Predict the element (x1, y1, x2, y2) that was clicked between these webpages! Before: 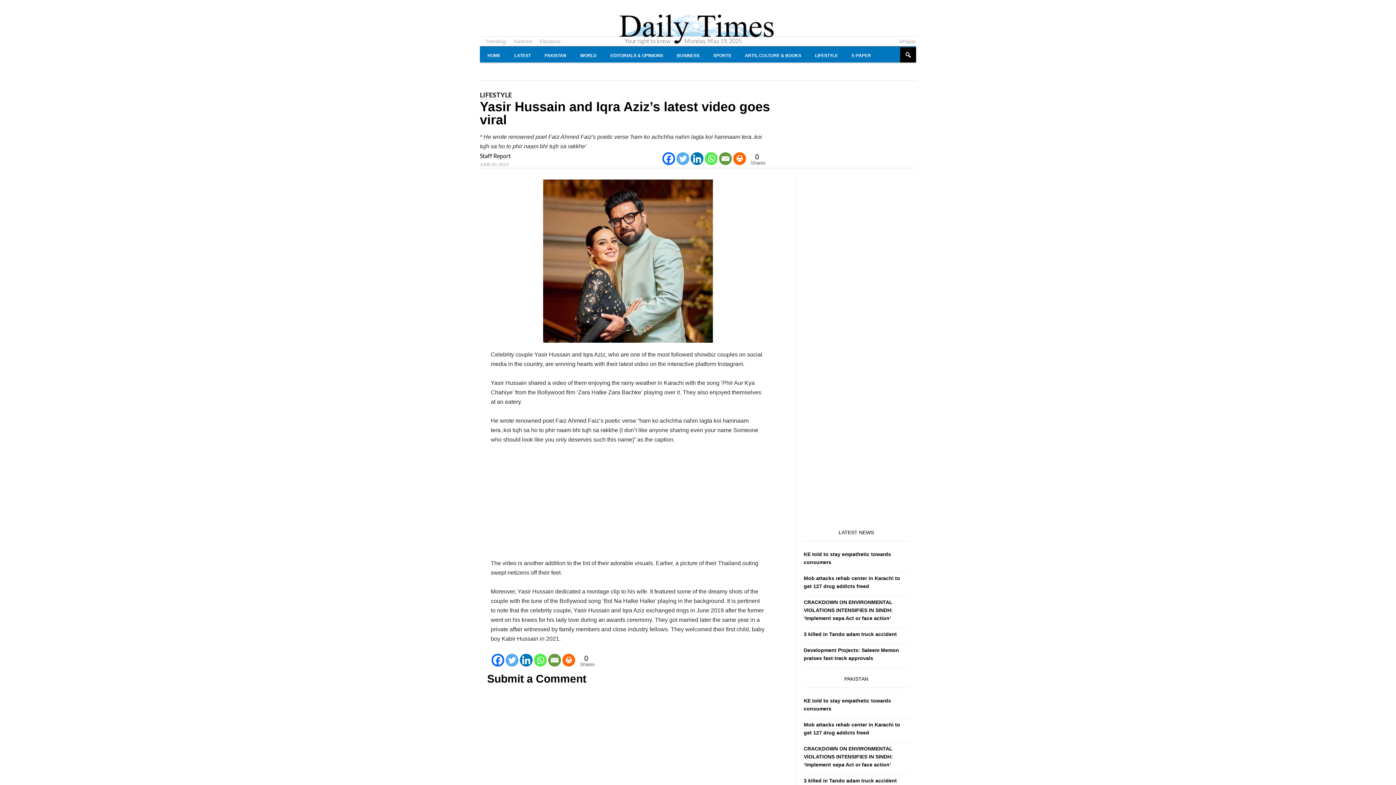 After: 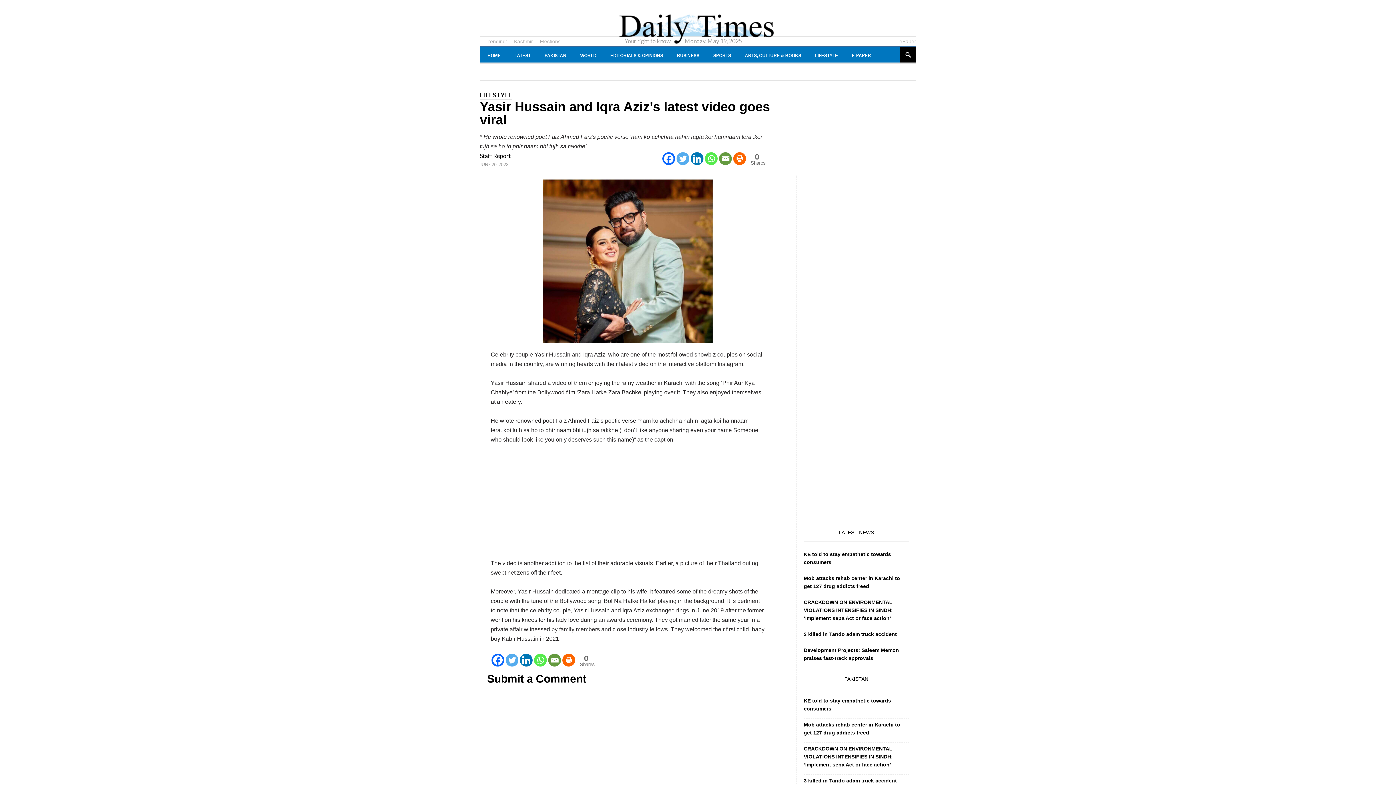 Action: bbox: (690, 152, 703, 165) label: Linkedin